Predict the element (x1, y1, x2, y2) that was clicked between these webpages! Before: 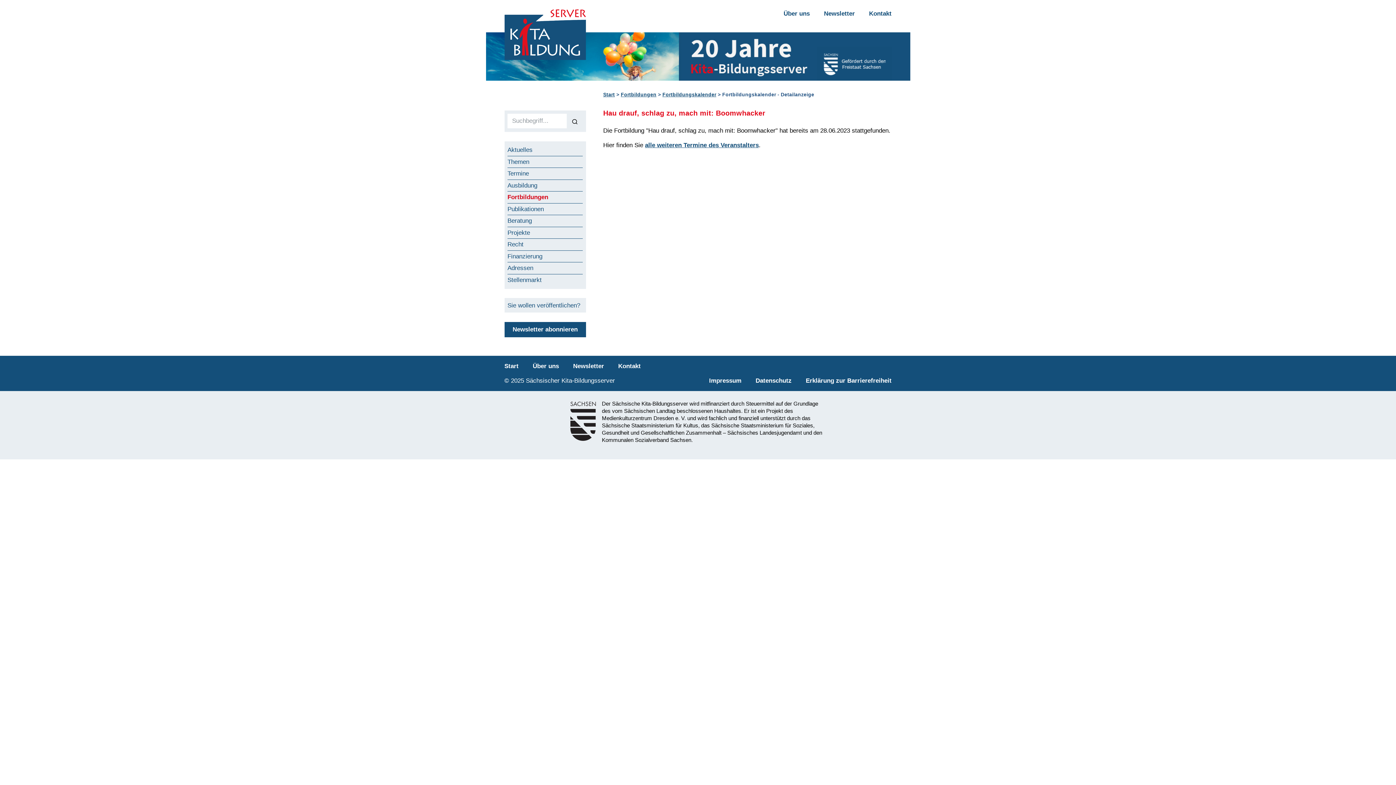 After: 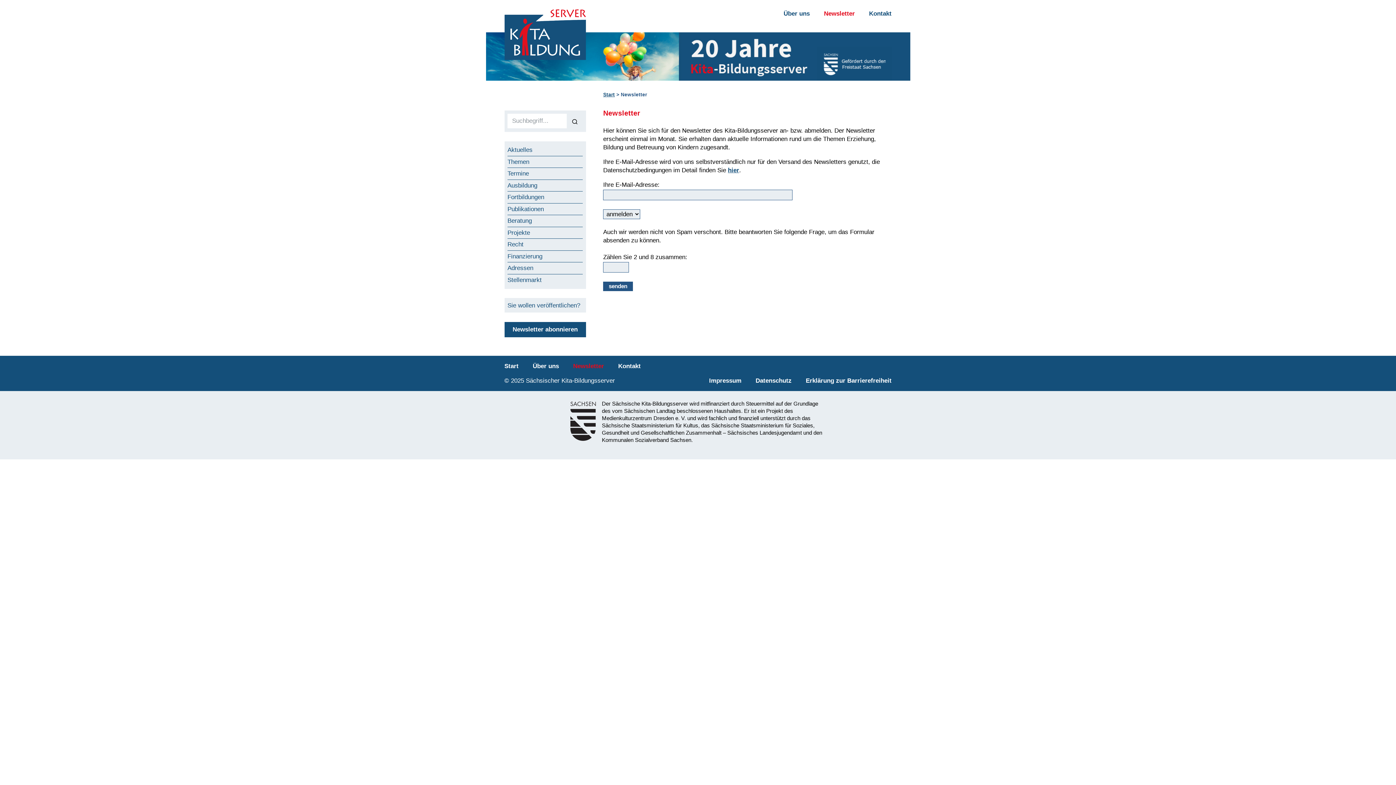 Action: label: Newsletter bbox: (573, 362, 604, 369)